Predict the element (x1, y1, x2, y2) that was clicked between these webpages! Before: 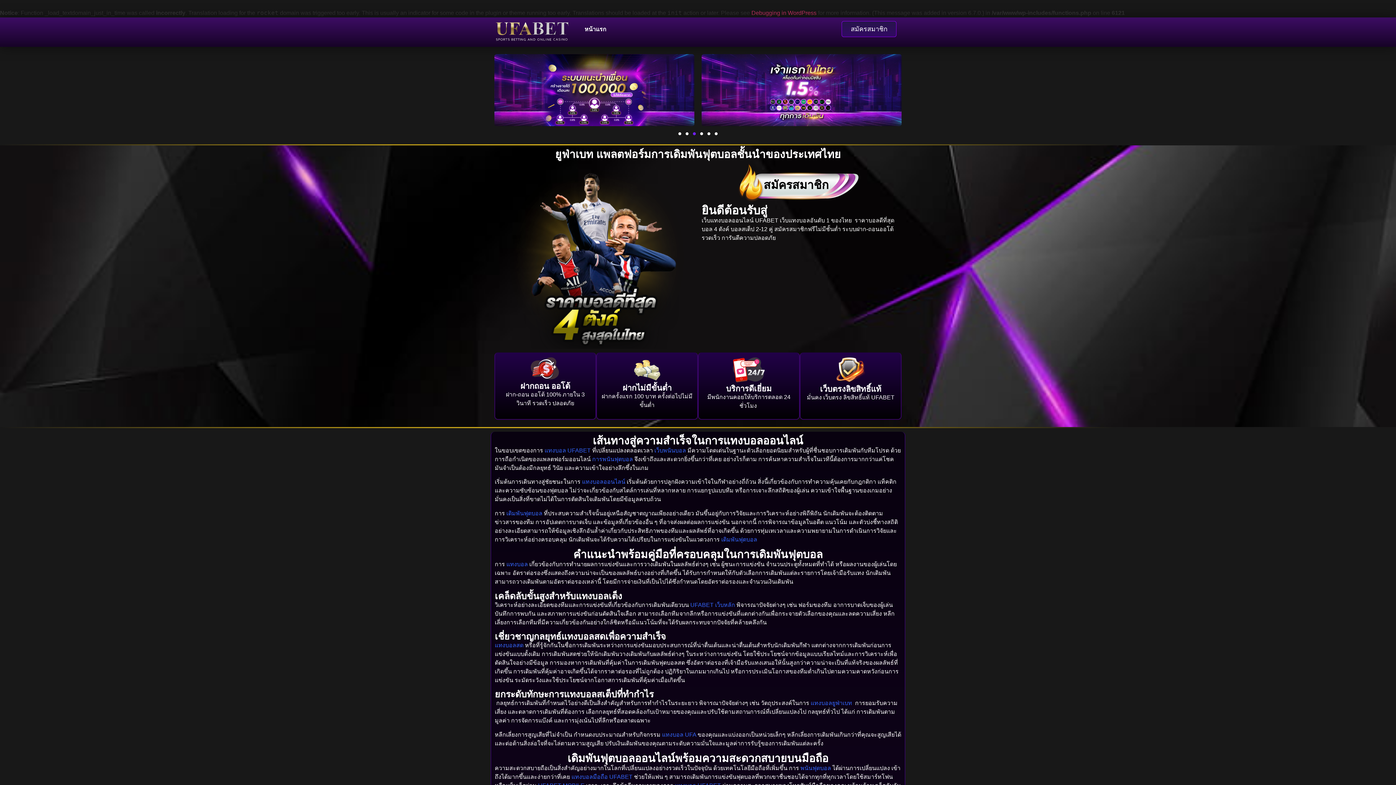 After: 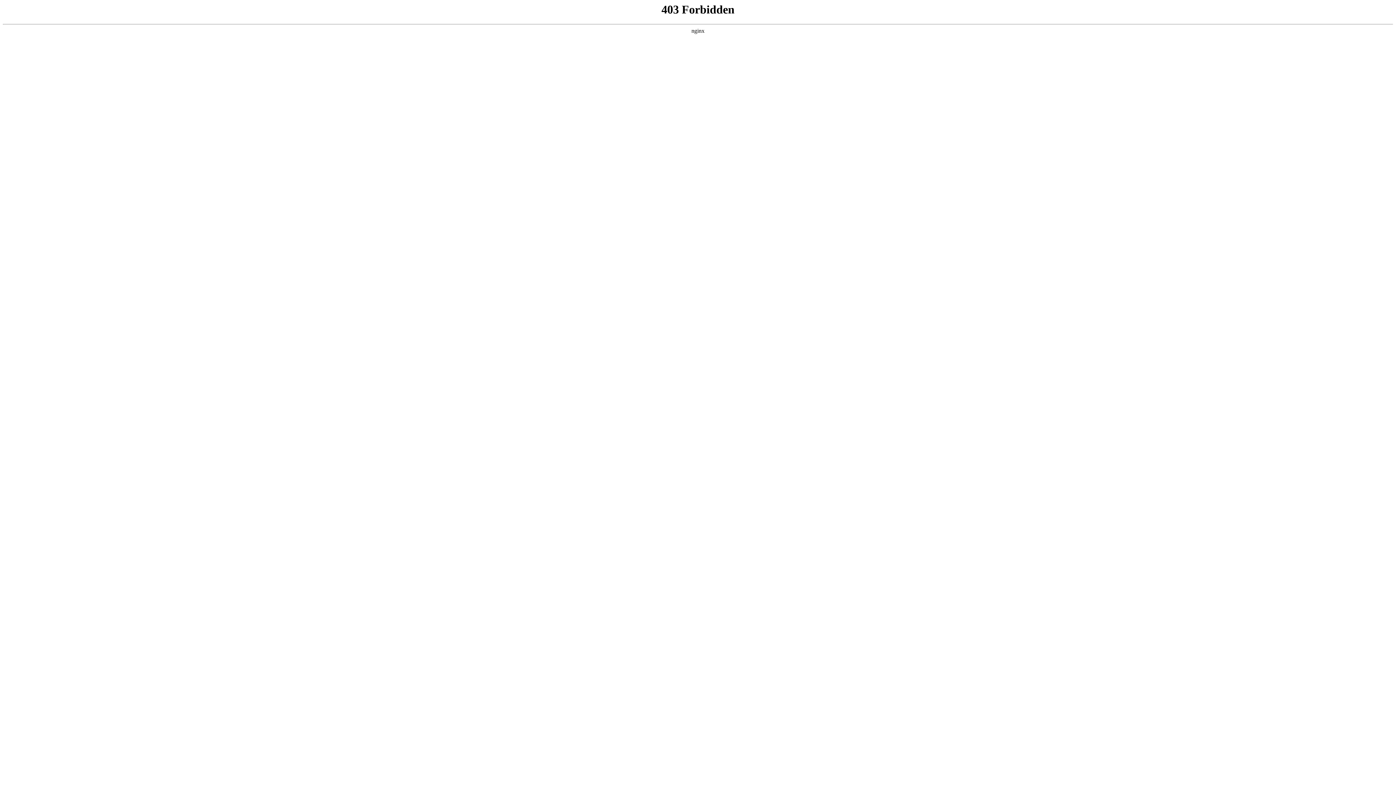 Action: bbox: (751, 9, 816, 16) label: Debugging in WordPress